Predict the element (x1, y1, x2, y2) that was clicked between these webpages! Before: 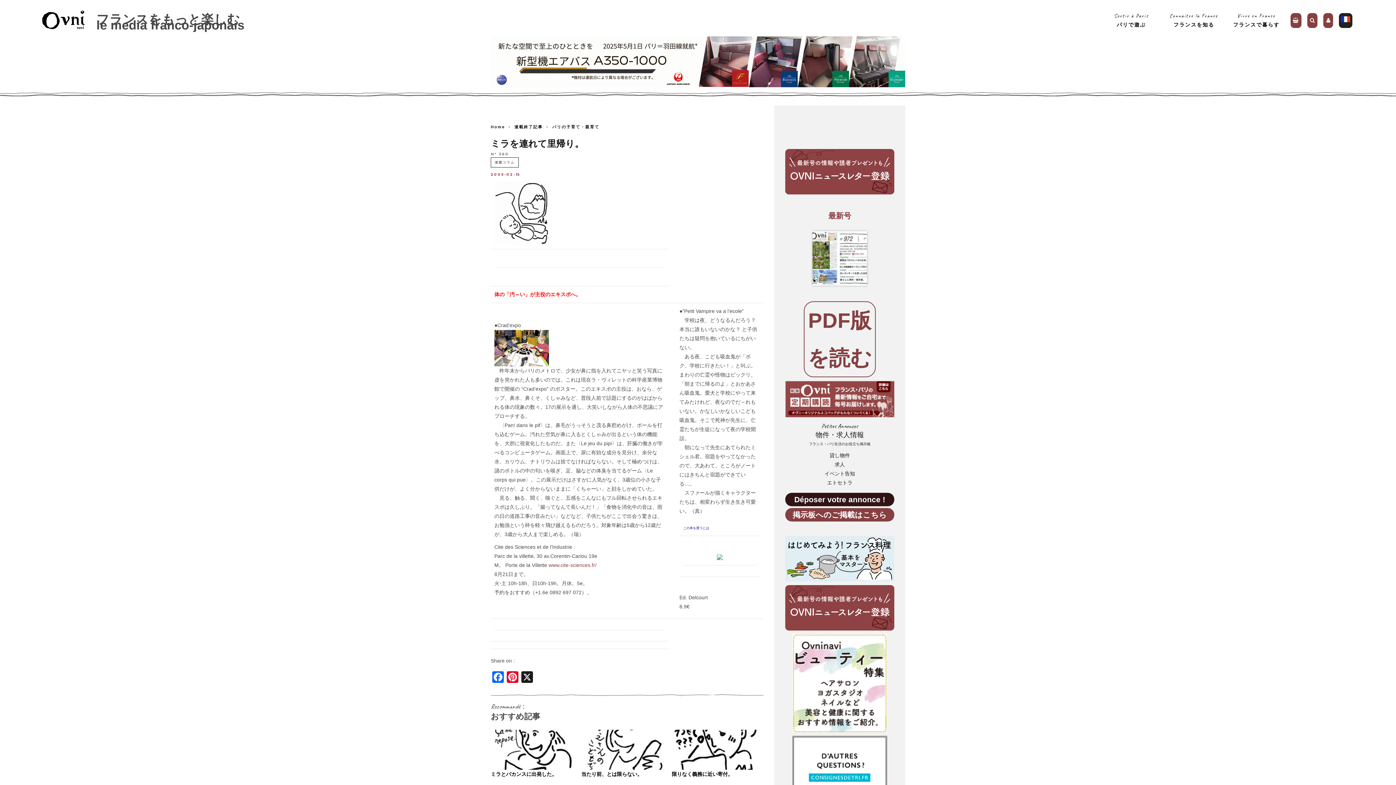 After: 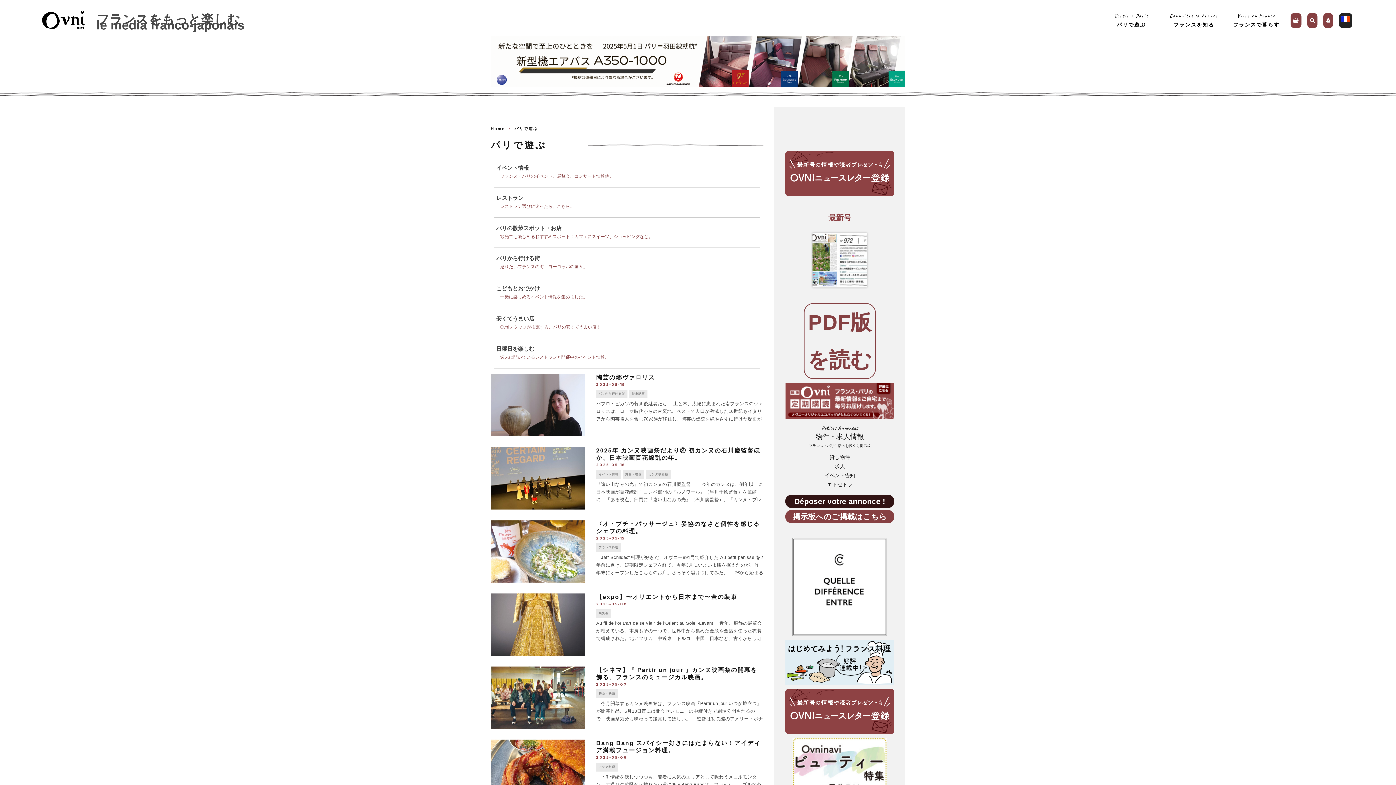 Action: label: Sortir à Paris
パリで遊ぶ bbox: (1101, 8, 1161, 32)